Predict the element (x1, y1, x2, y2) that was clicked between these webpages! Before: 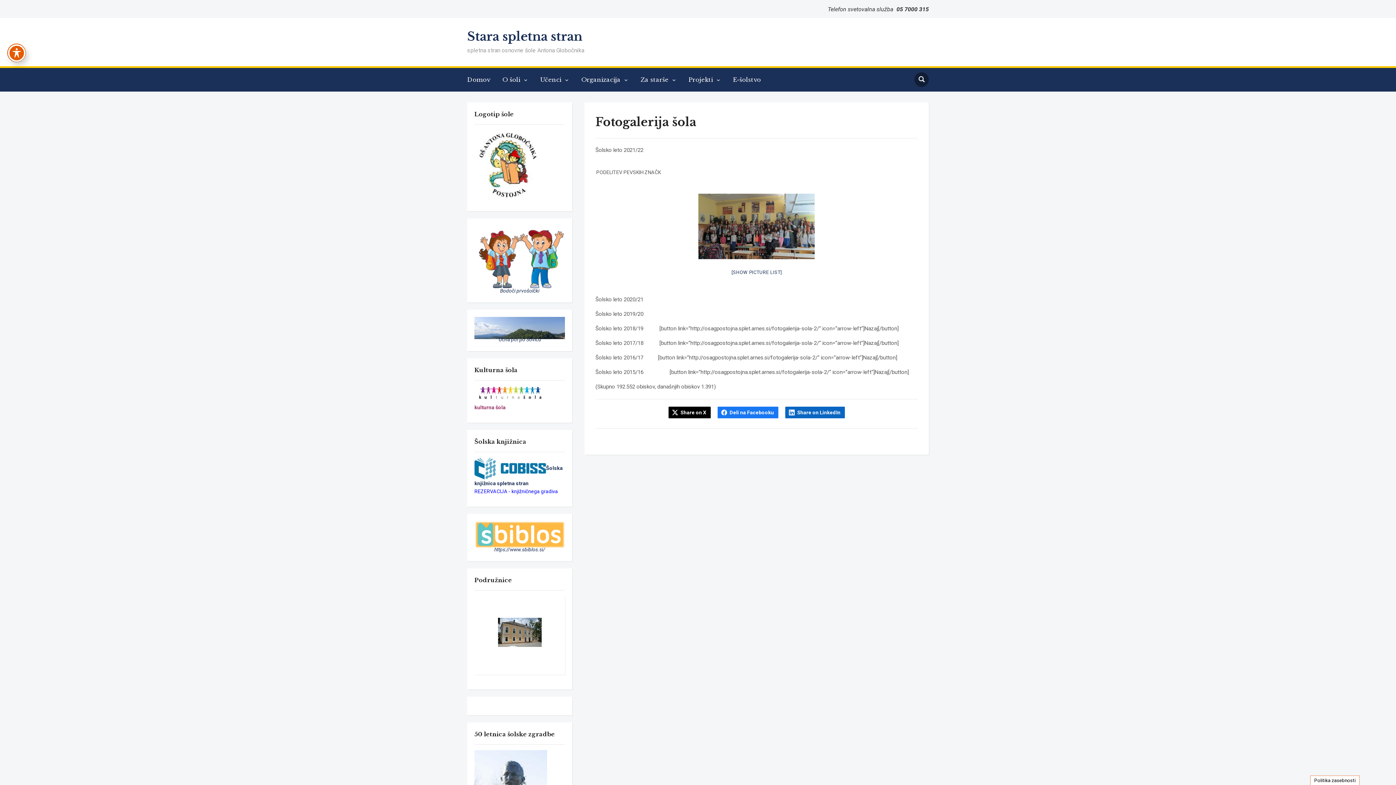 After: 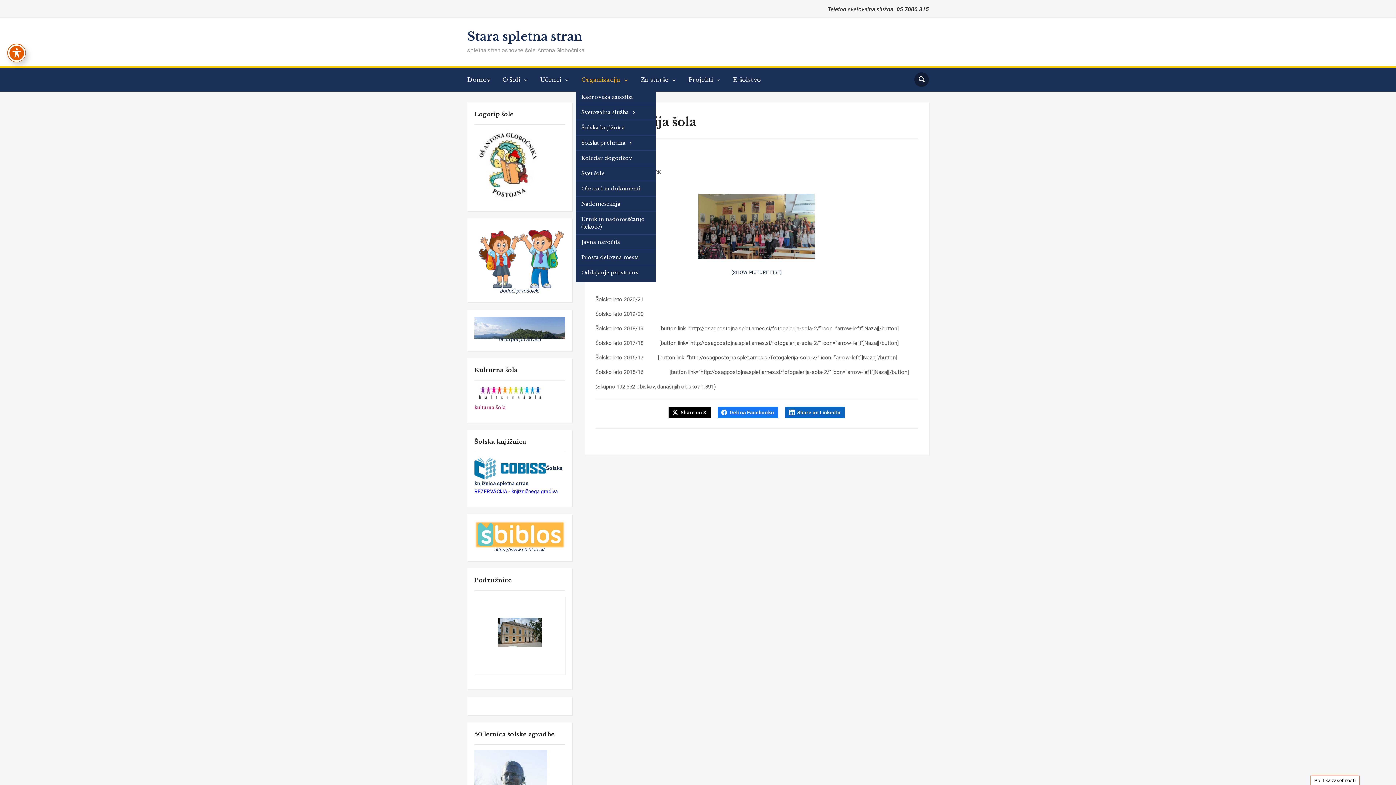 Action: bbox: (581, 71, 639, 88) label: Organizacija 